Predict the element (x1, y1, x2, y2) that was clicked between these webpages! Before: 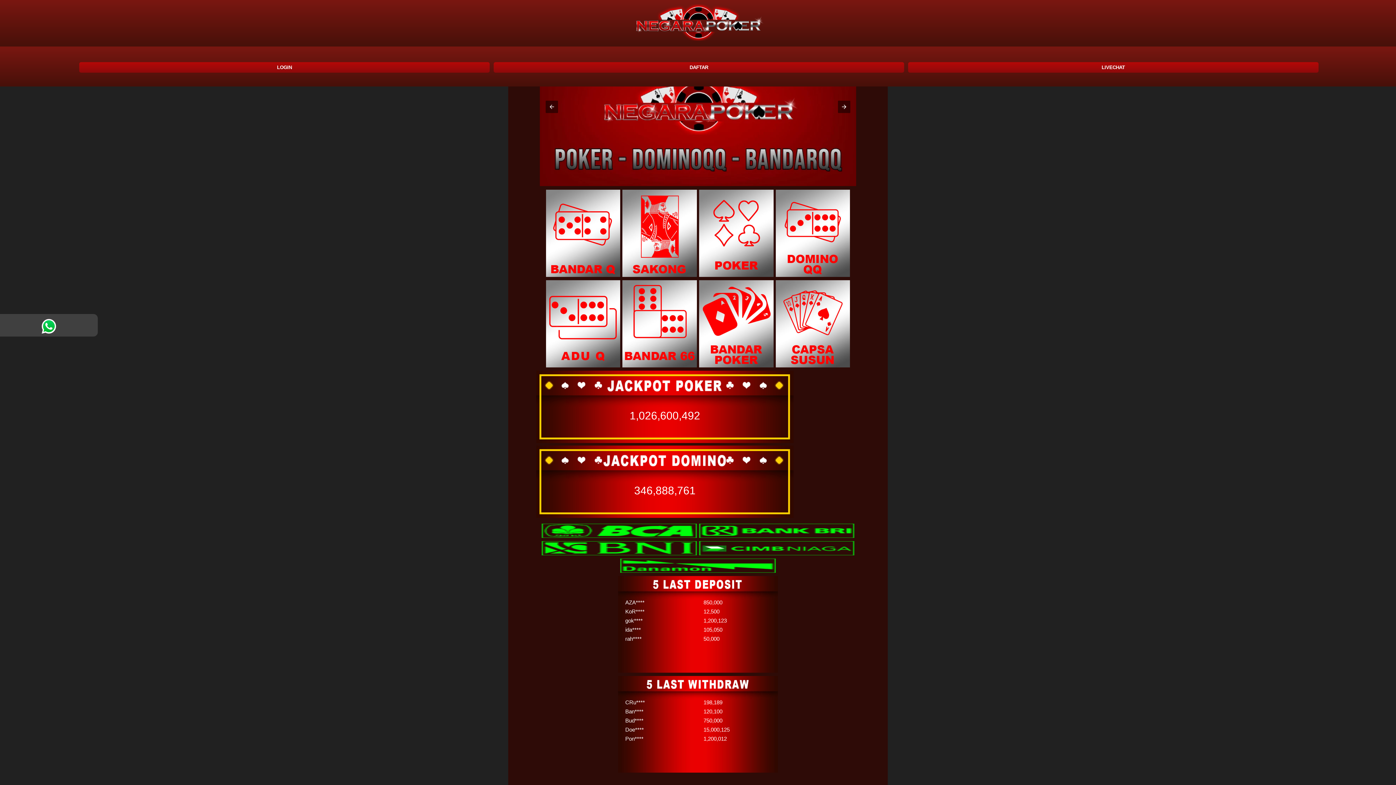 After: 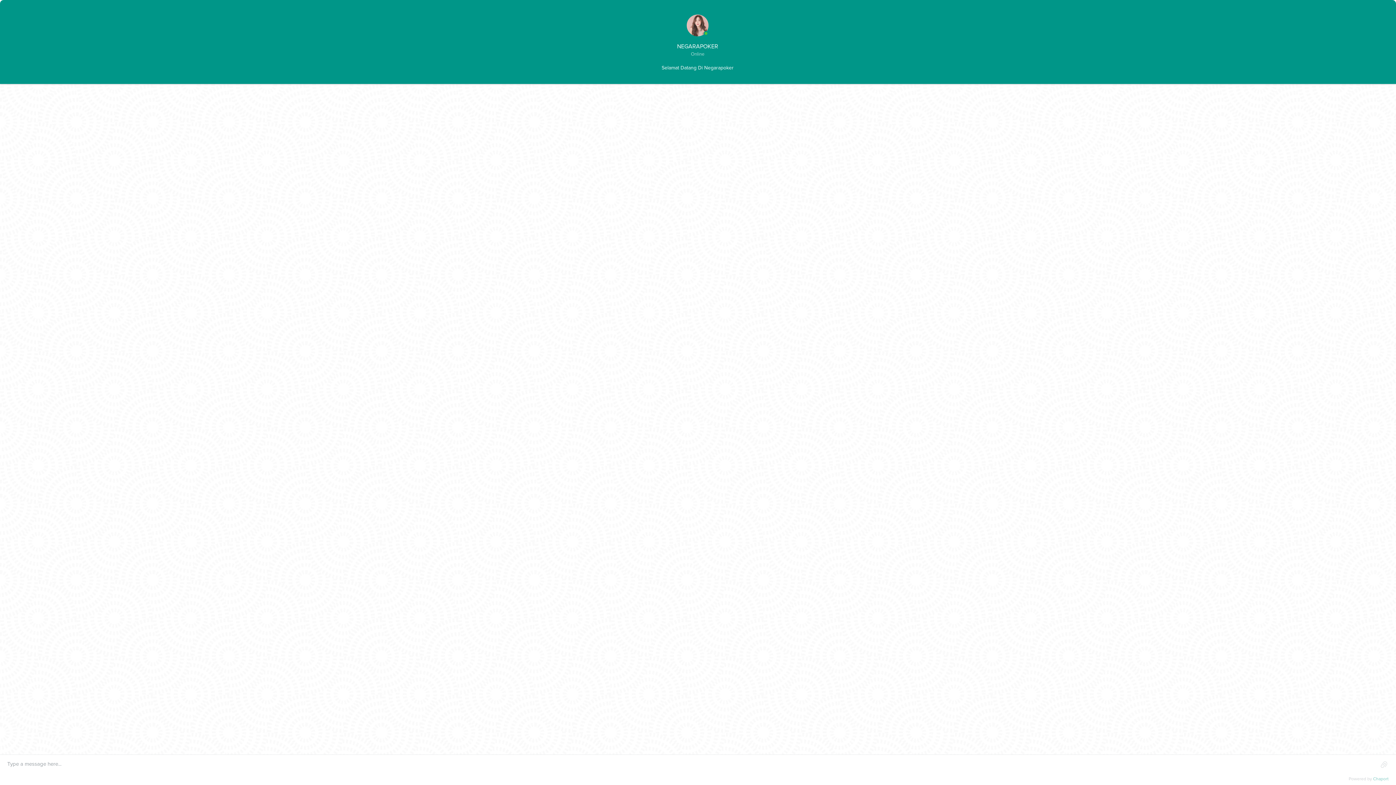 Action: bbox: (906, 61, 1318, 70)